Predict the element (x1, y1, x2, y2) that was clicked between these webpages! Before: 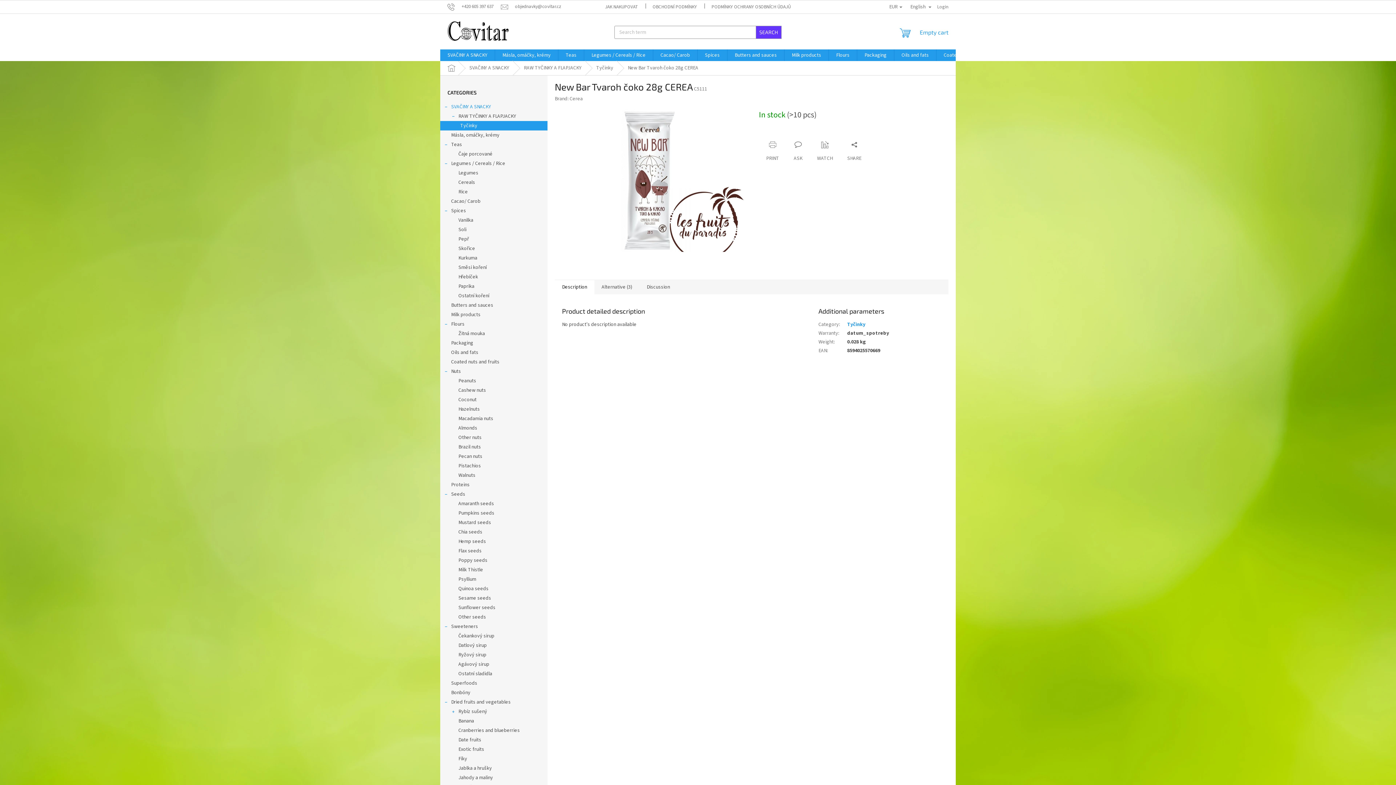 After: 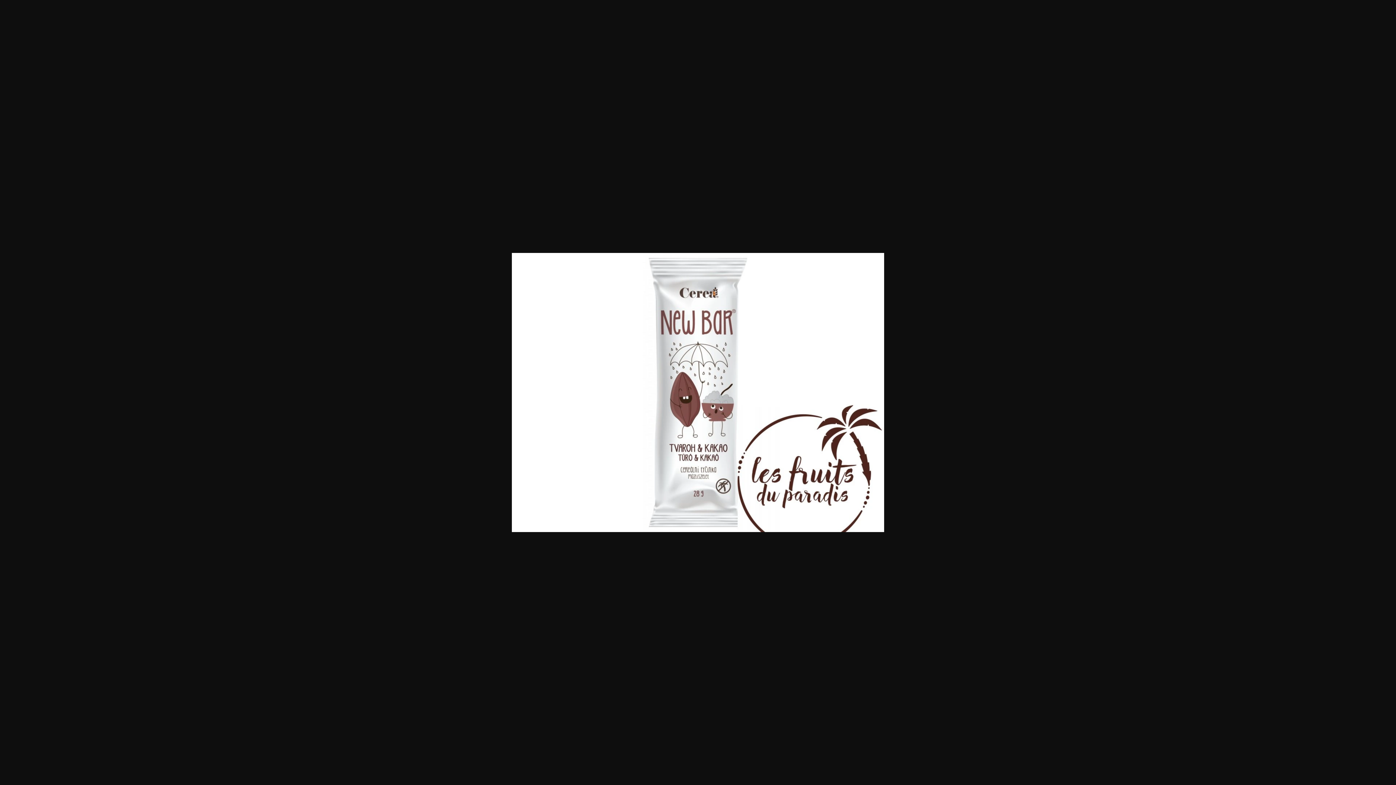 Action: bbox: (554, 176, 744, 184)